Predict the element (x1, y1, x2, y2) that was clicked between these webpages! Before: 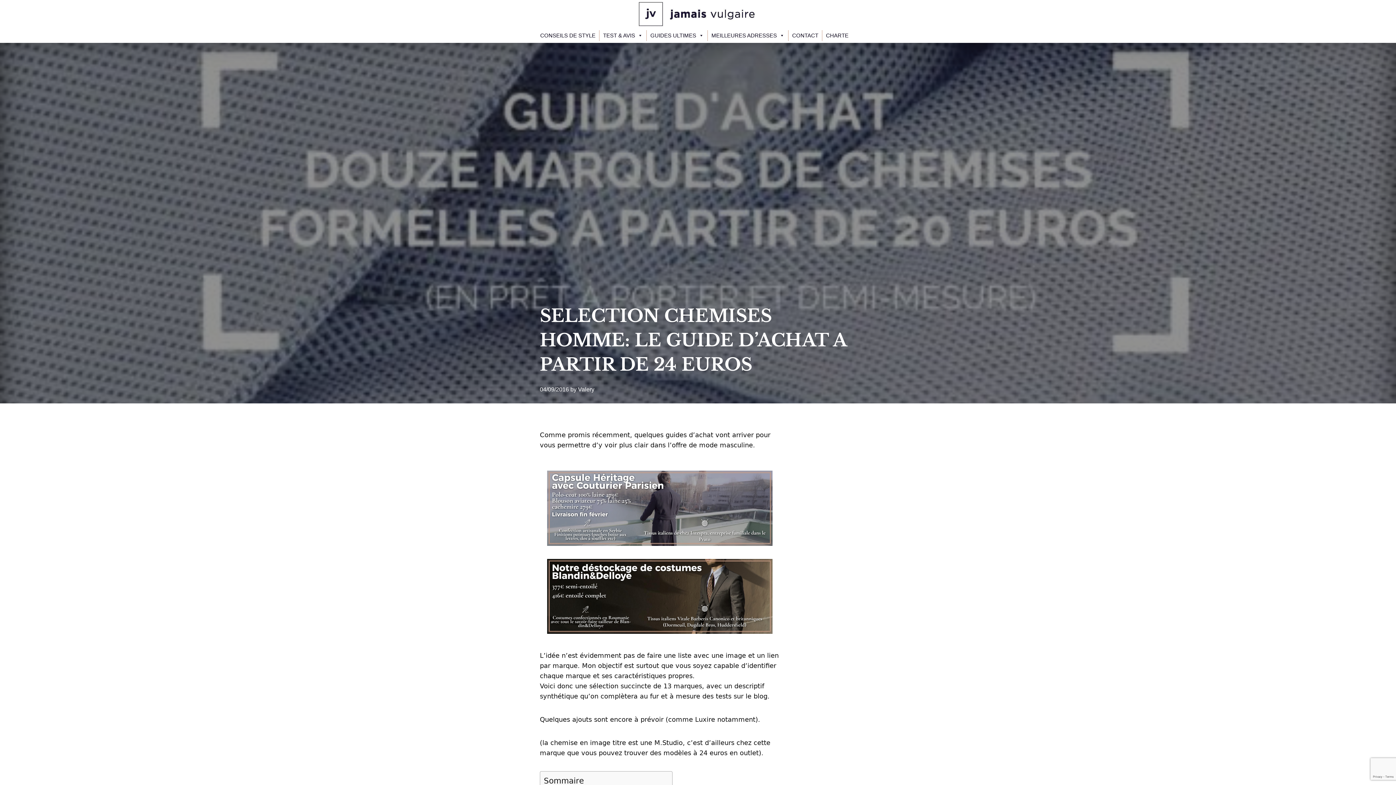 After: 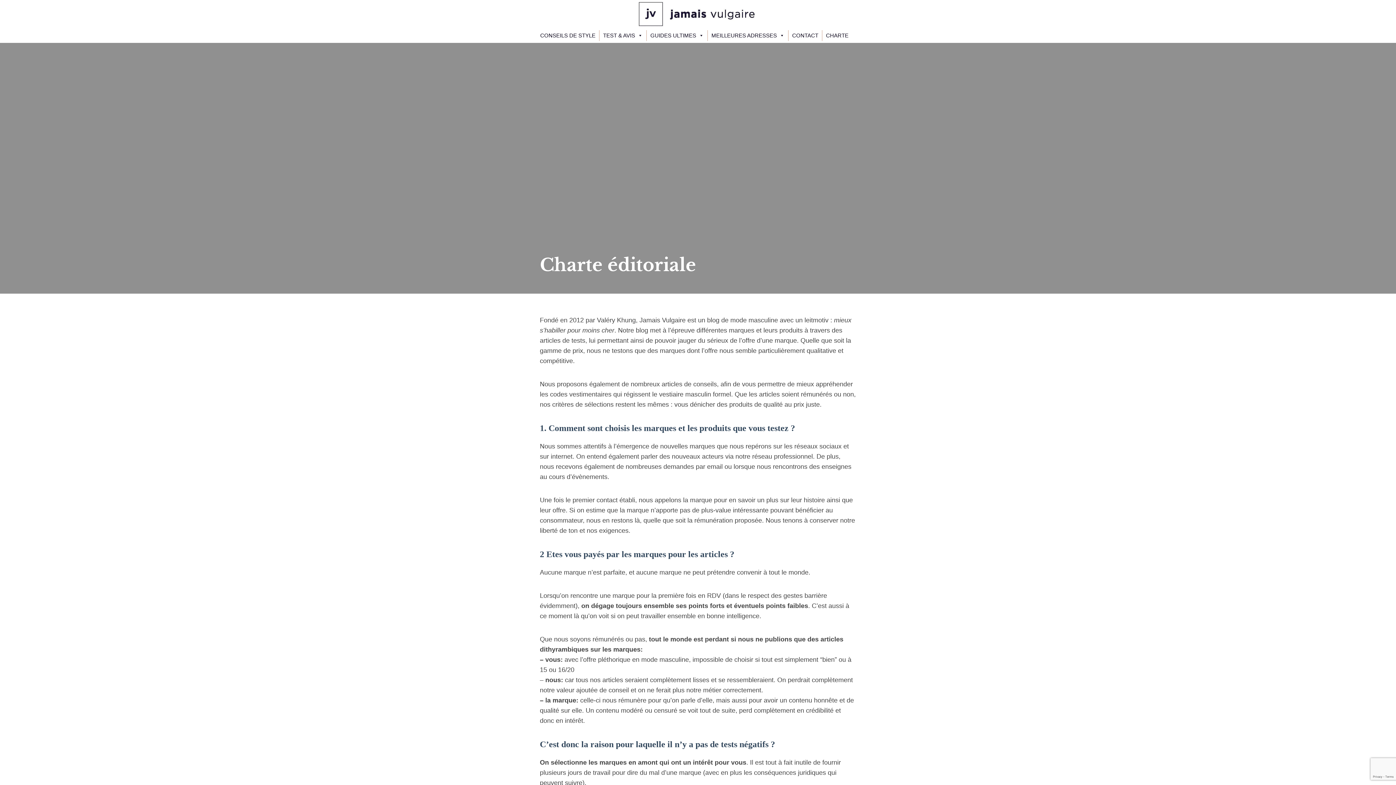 Action: bbox: (822, 30, 852, 41) label: CHARTE